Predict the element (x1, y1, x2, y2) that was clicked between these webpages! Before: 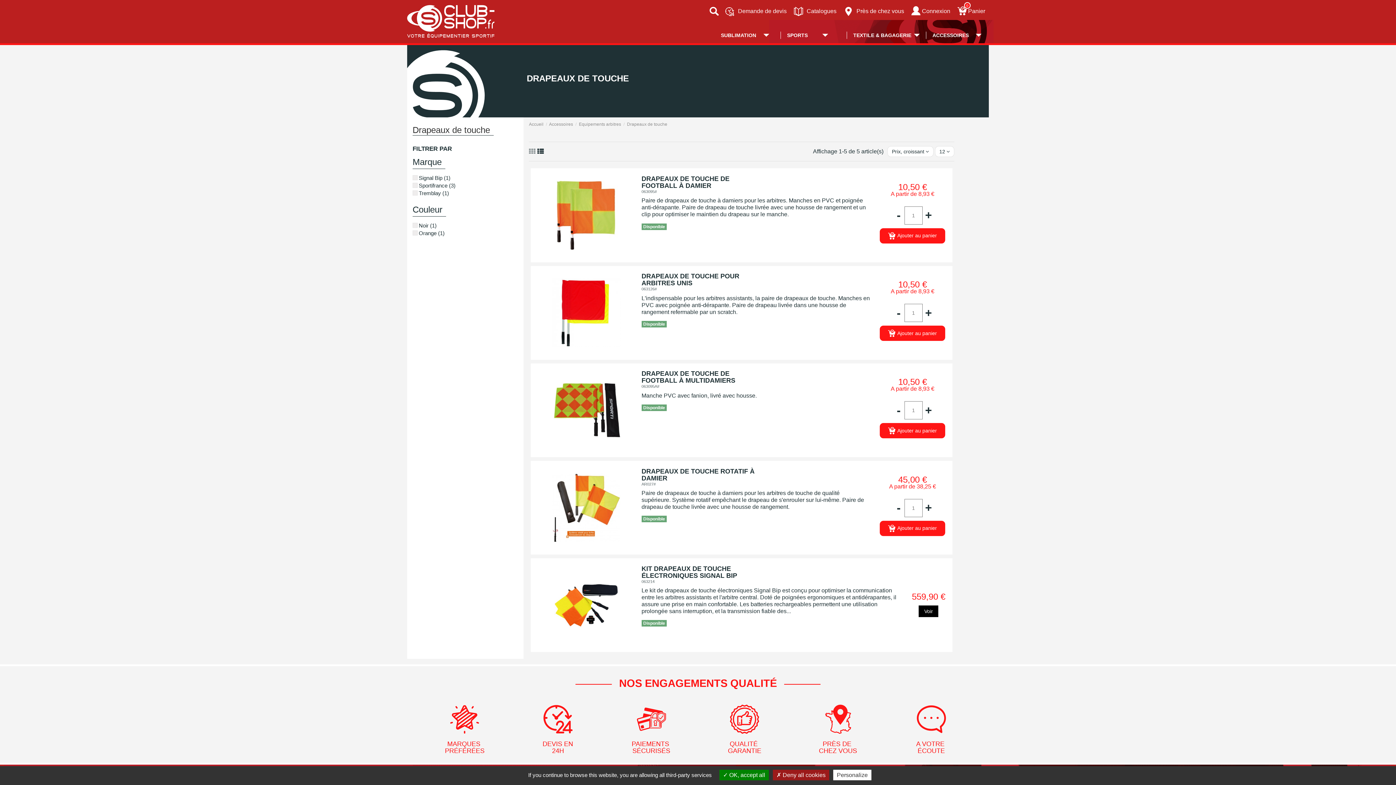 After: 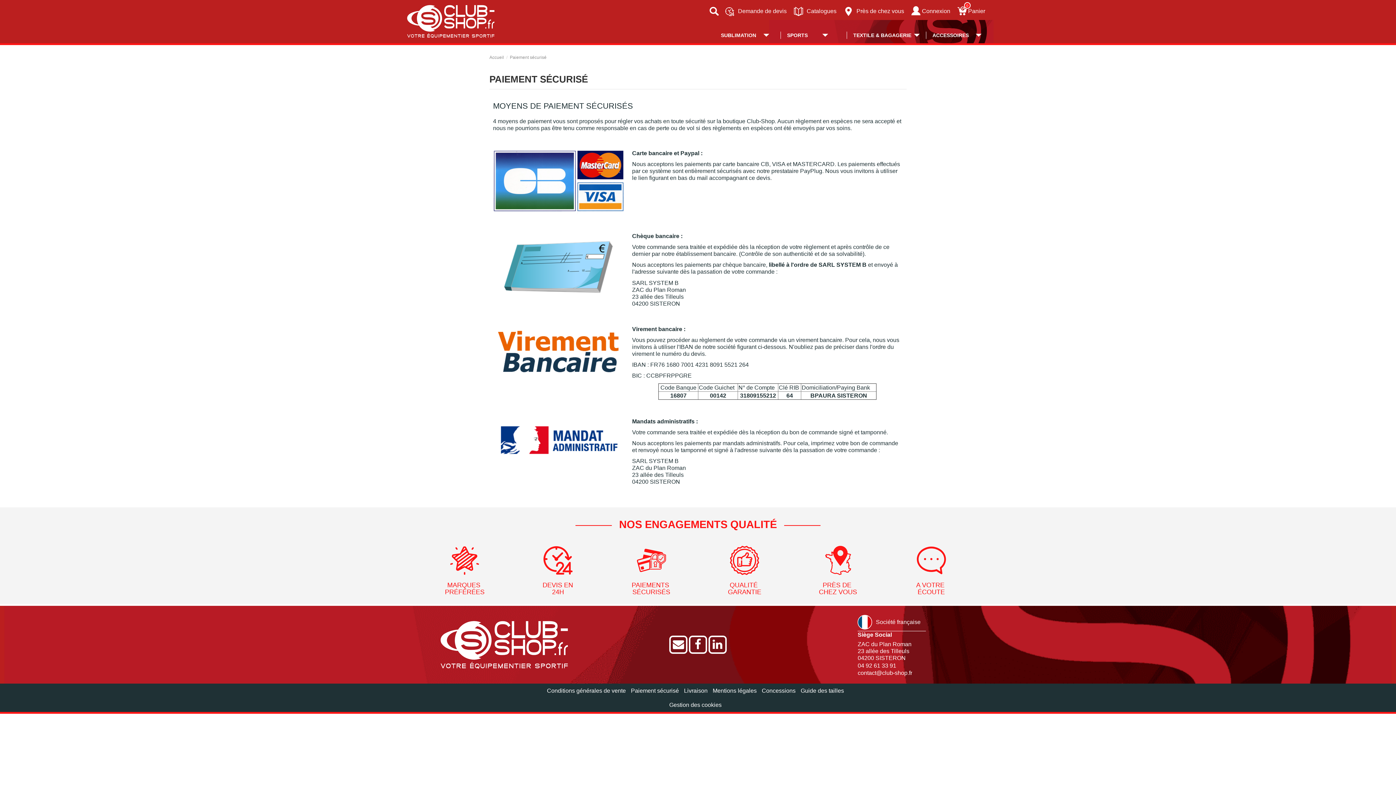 Action: label:   bbox: (636, 705, 666, 734)